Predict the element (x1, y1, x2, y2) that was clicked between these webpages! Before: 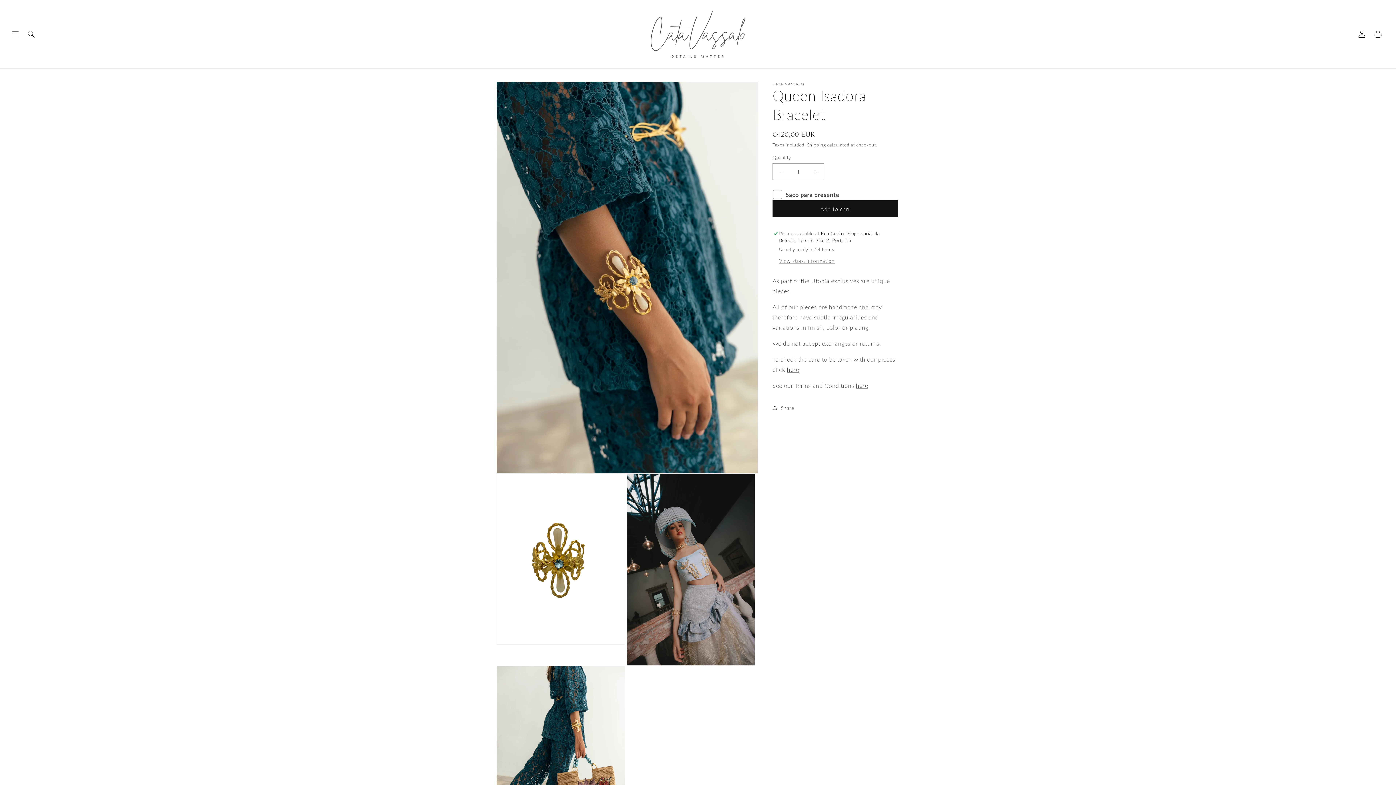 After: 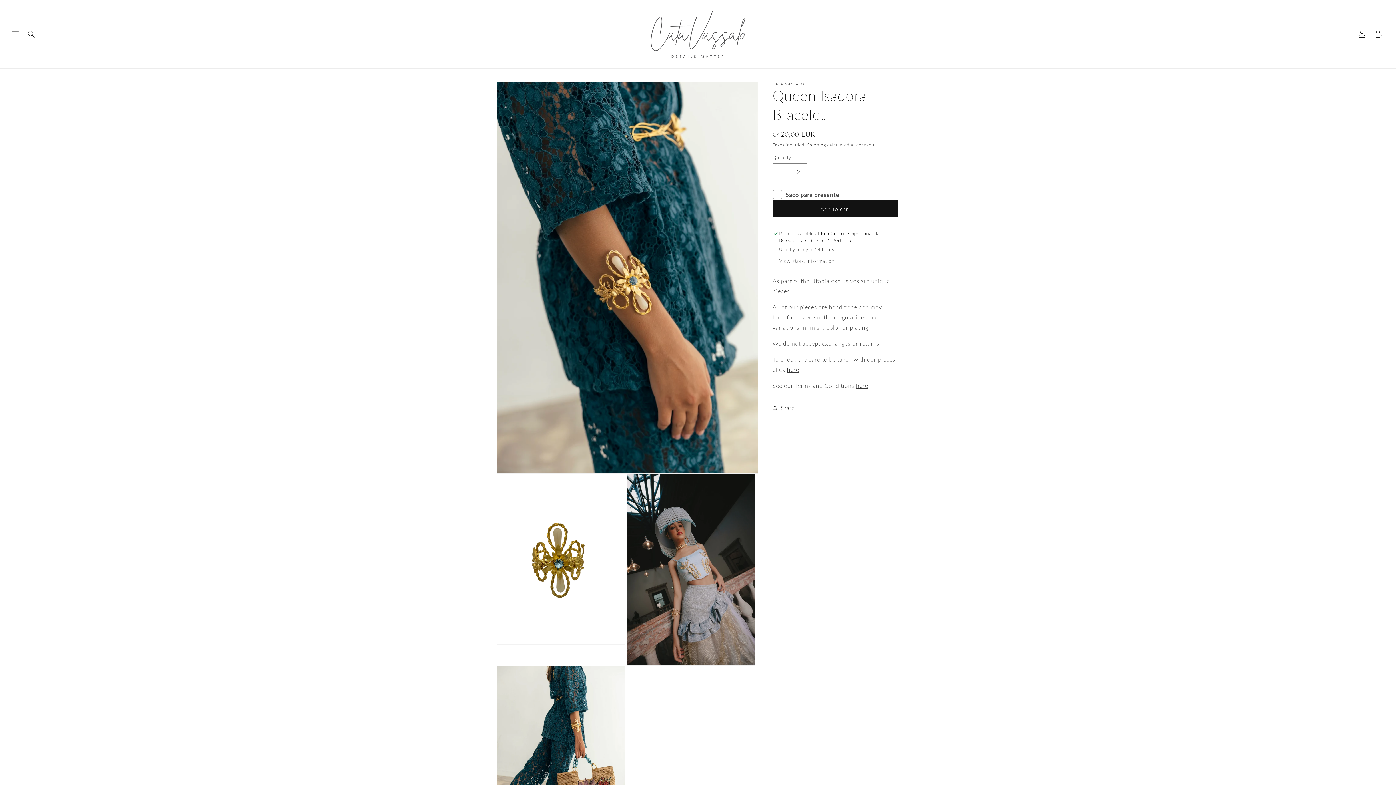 Action: label: Increase quantity for Queen Isadora Bracelet bbox: (807, 163, 824, 180)